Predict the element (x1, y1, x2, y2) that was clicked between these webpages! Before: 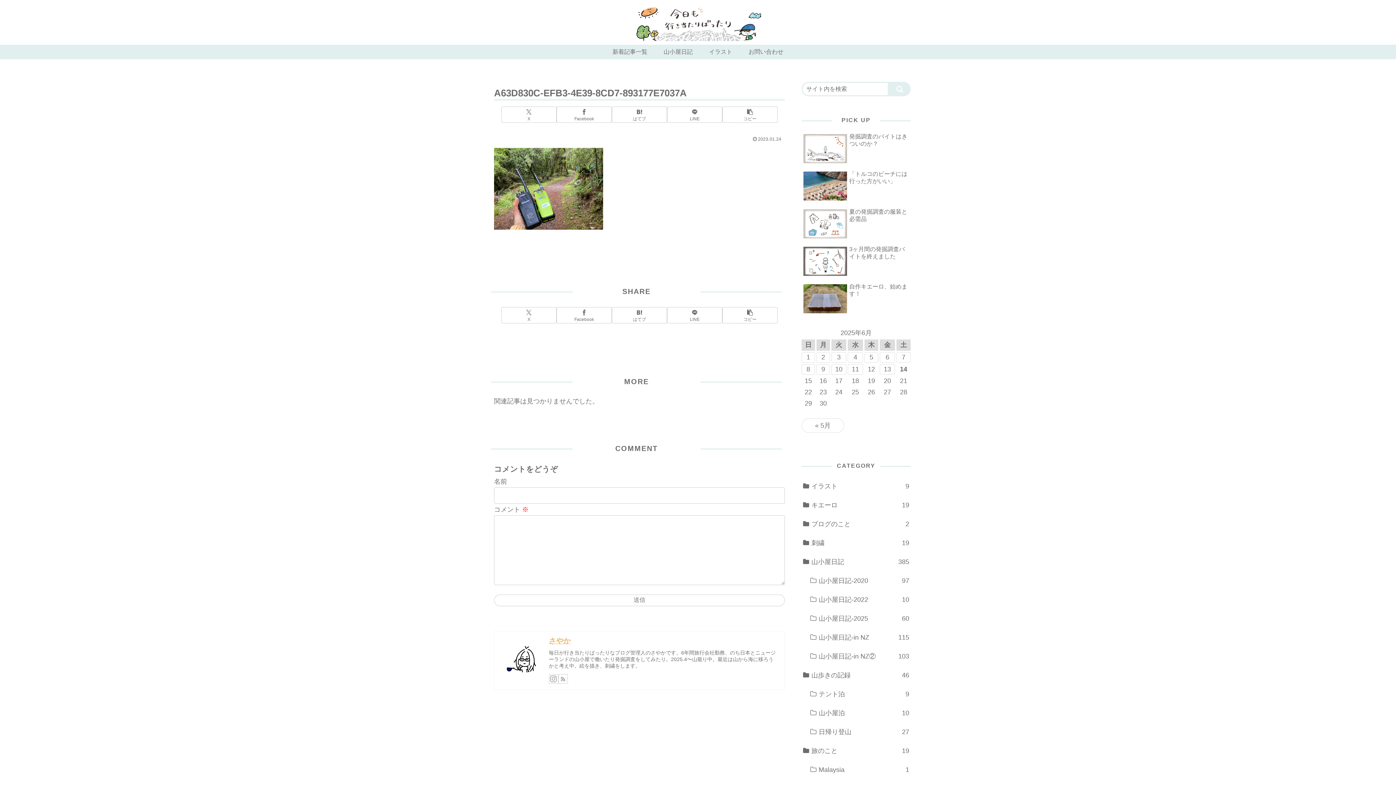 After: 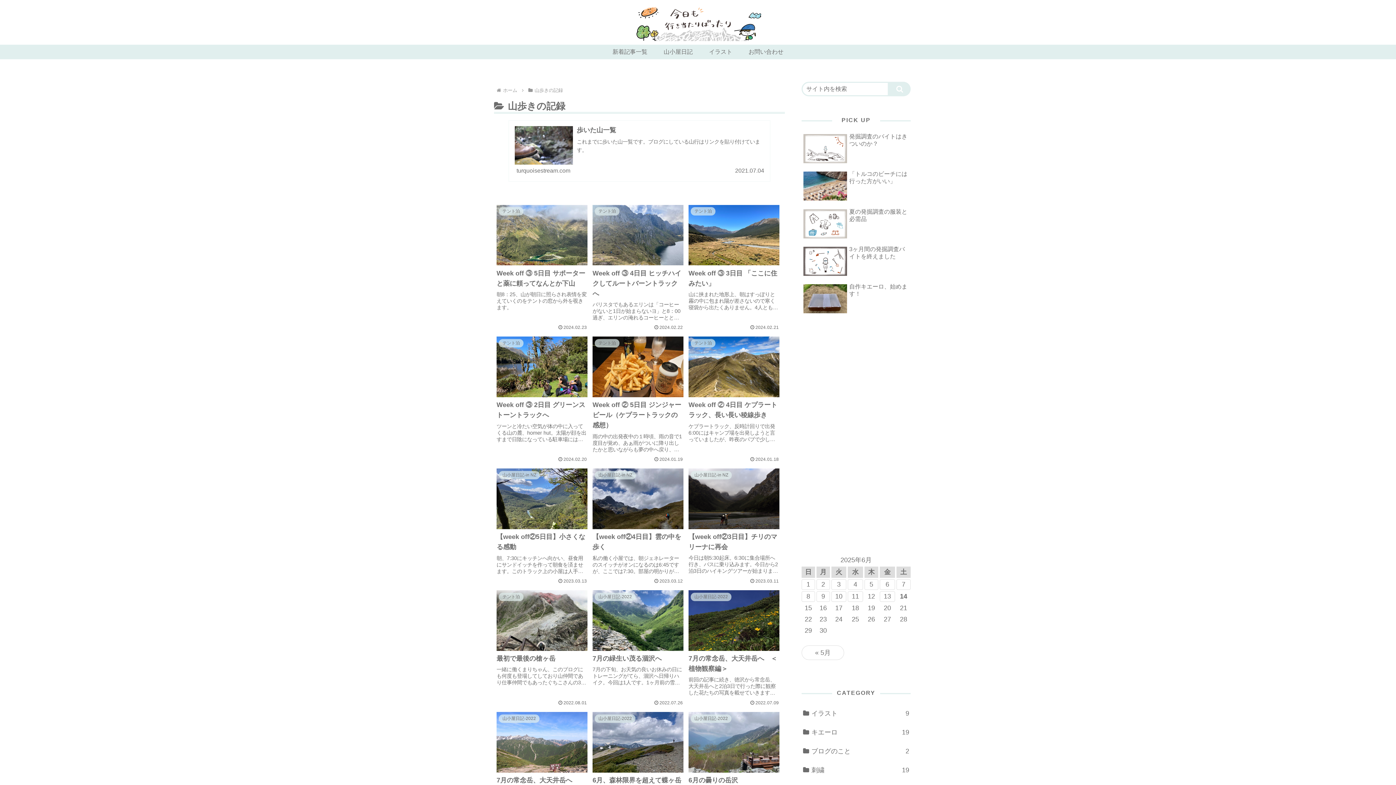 Action: bbox: (801, 666, 910, 684) label: 山歩きの記録
46